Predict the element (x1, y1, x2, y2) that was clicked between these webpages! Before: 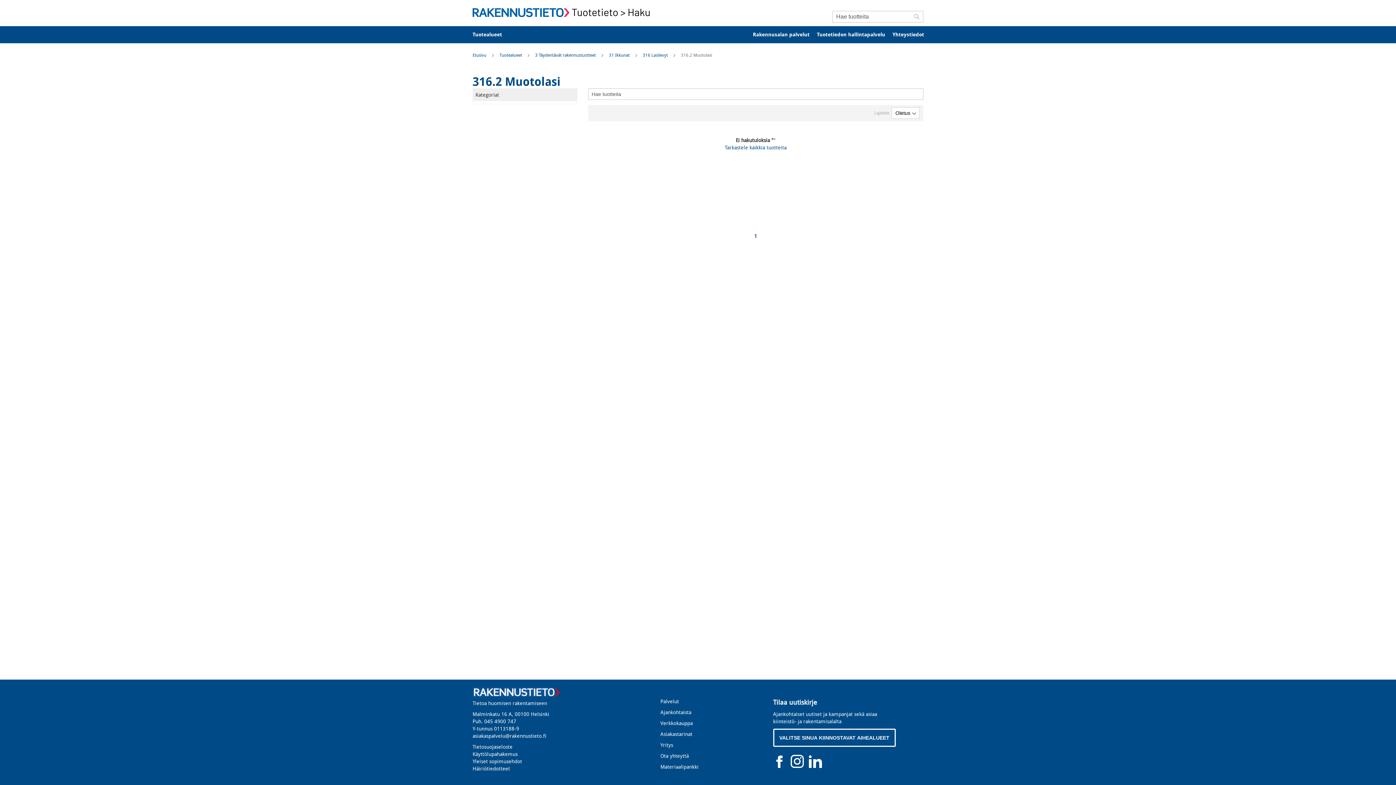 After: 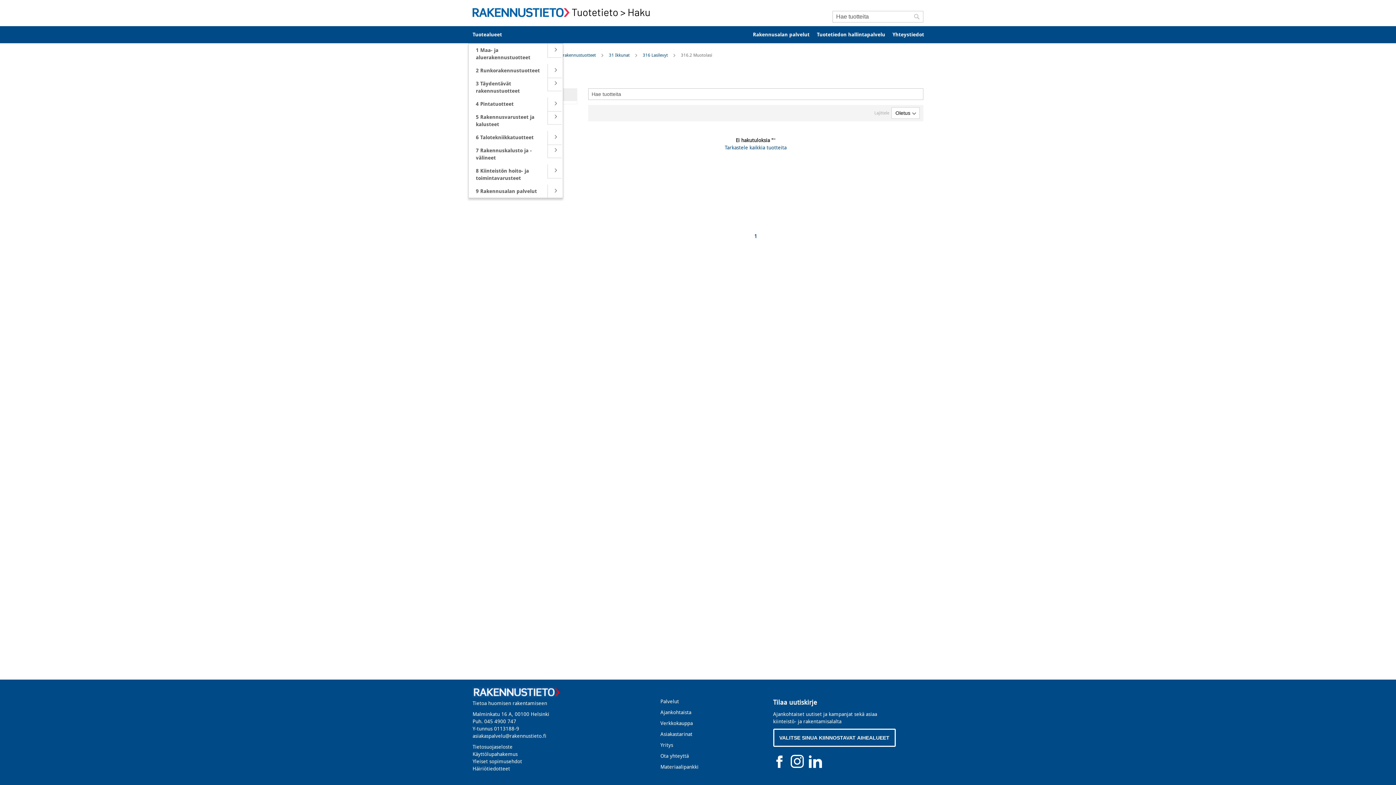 Action: label: Tuotealueet bbox: (468, 26, 502, 43)